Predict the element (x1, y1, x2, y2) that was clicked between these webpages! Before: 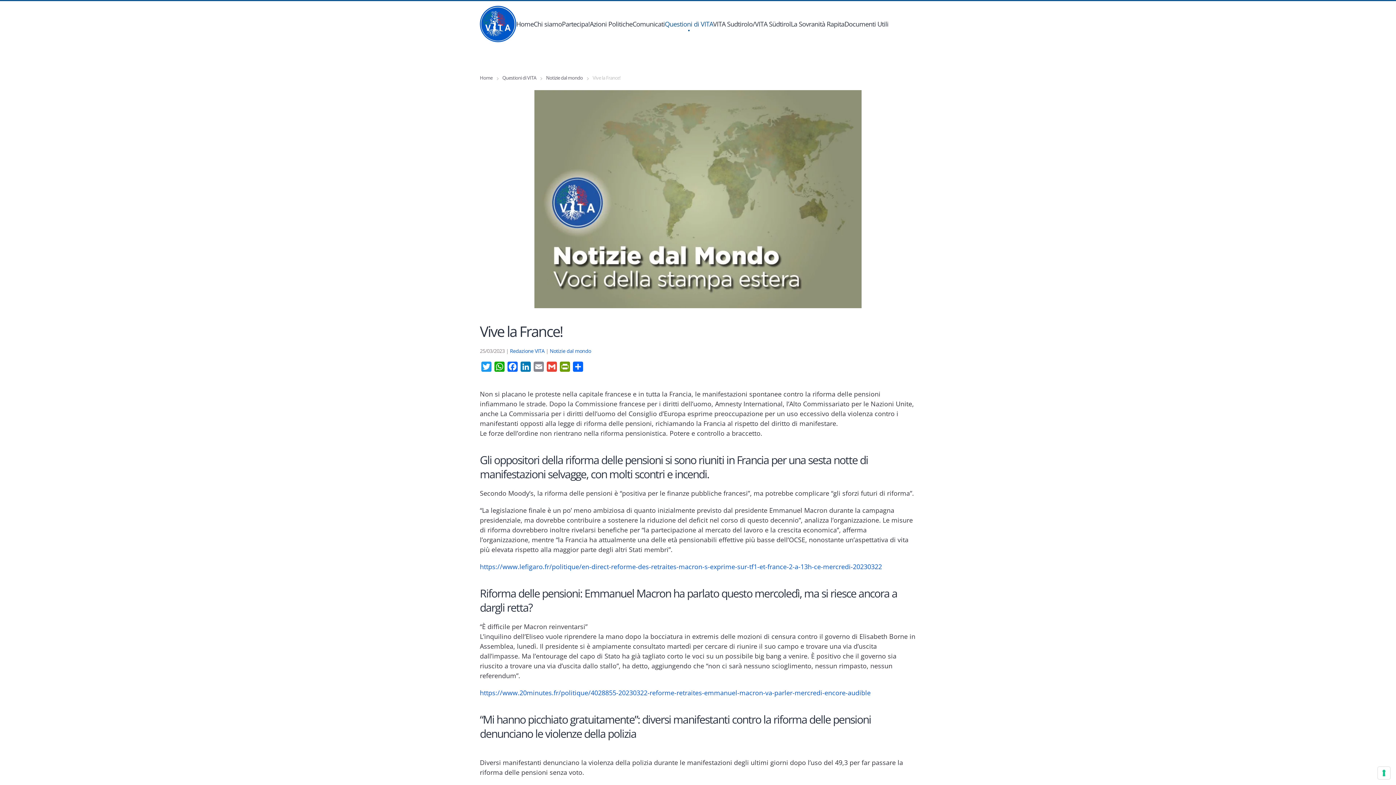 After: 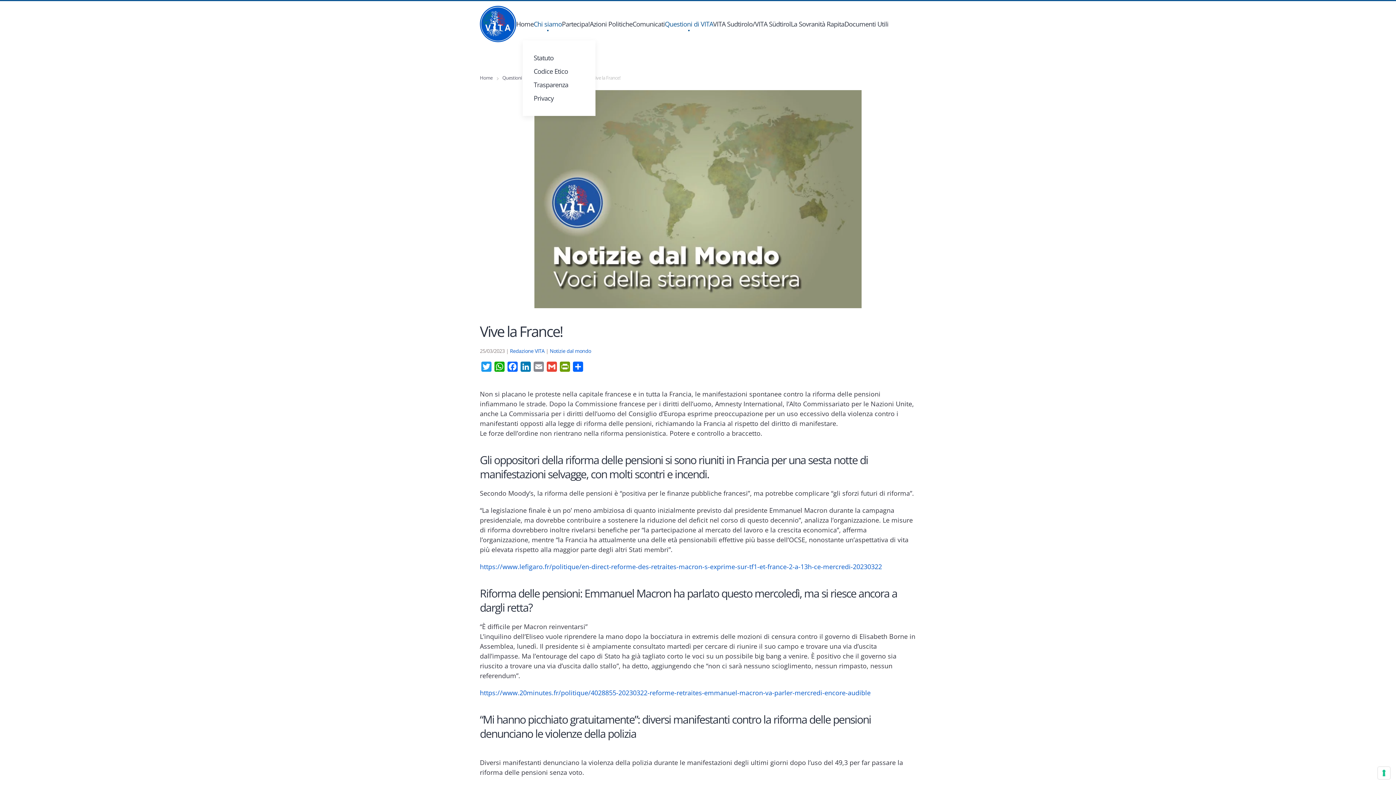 Action: bbox: (533, 7, 562, 40) label: Chi siamo